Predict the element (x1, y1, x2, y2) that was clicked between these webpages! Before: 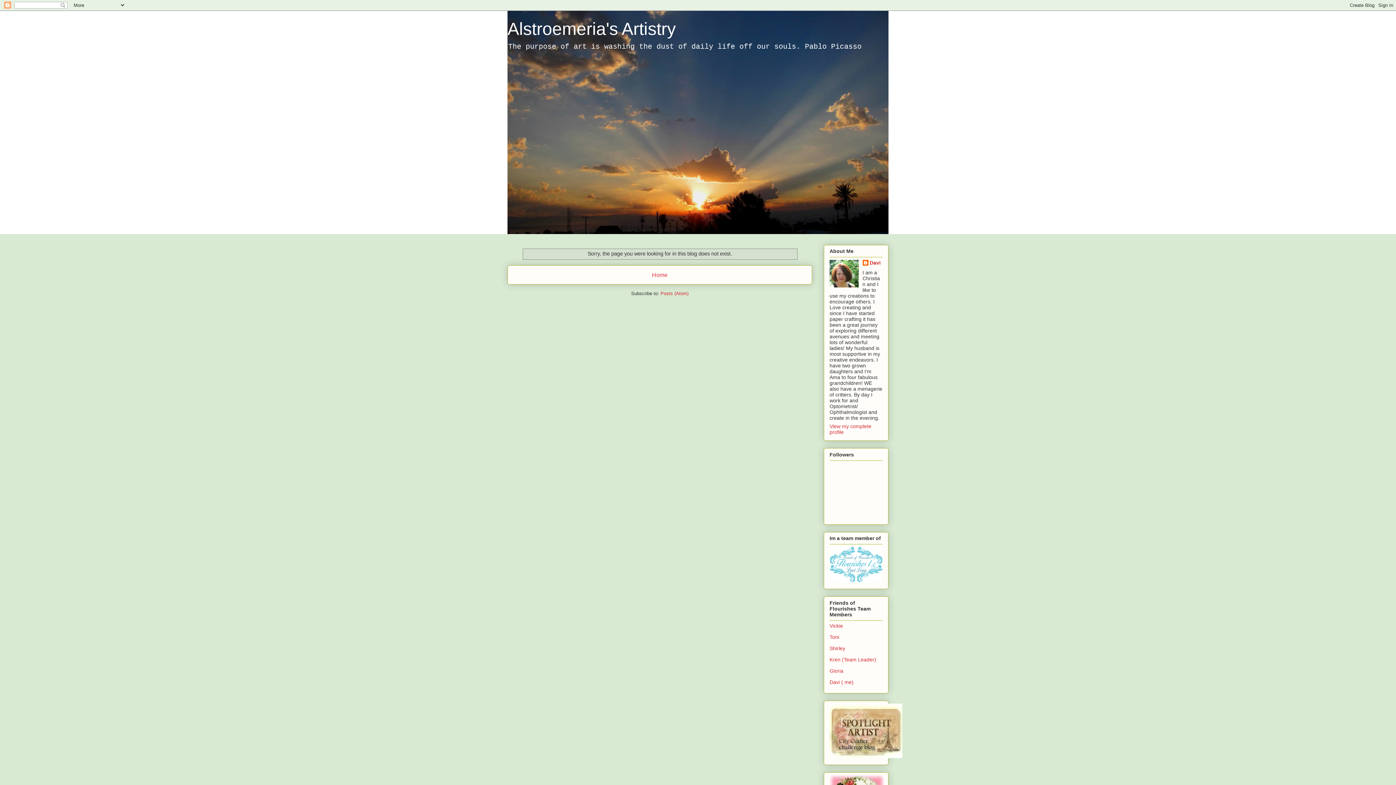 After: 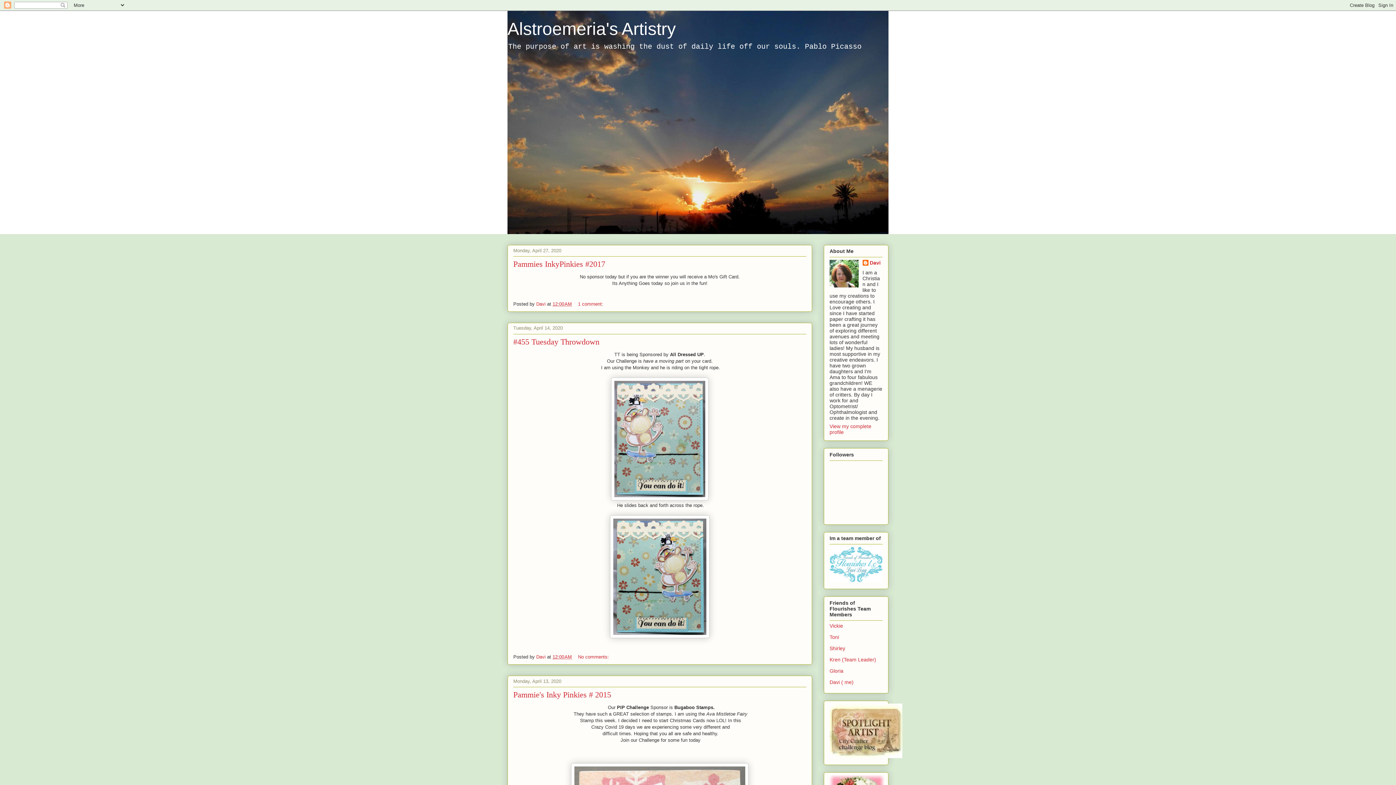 Action: bbox: (507, 19, 676, 38) label: Alstroemeria's Artistry